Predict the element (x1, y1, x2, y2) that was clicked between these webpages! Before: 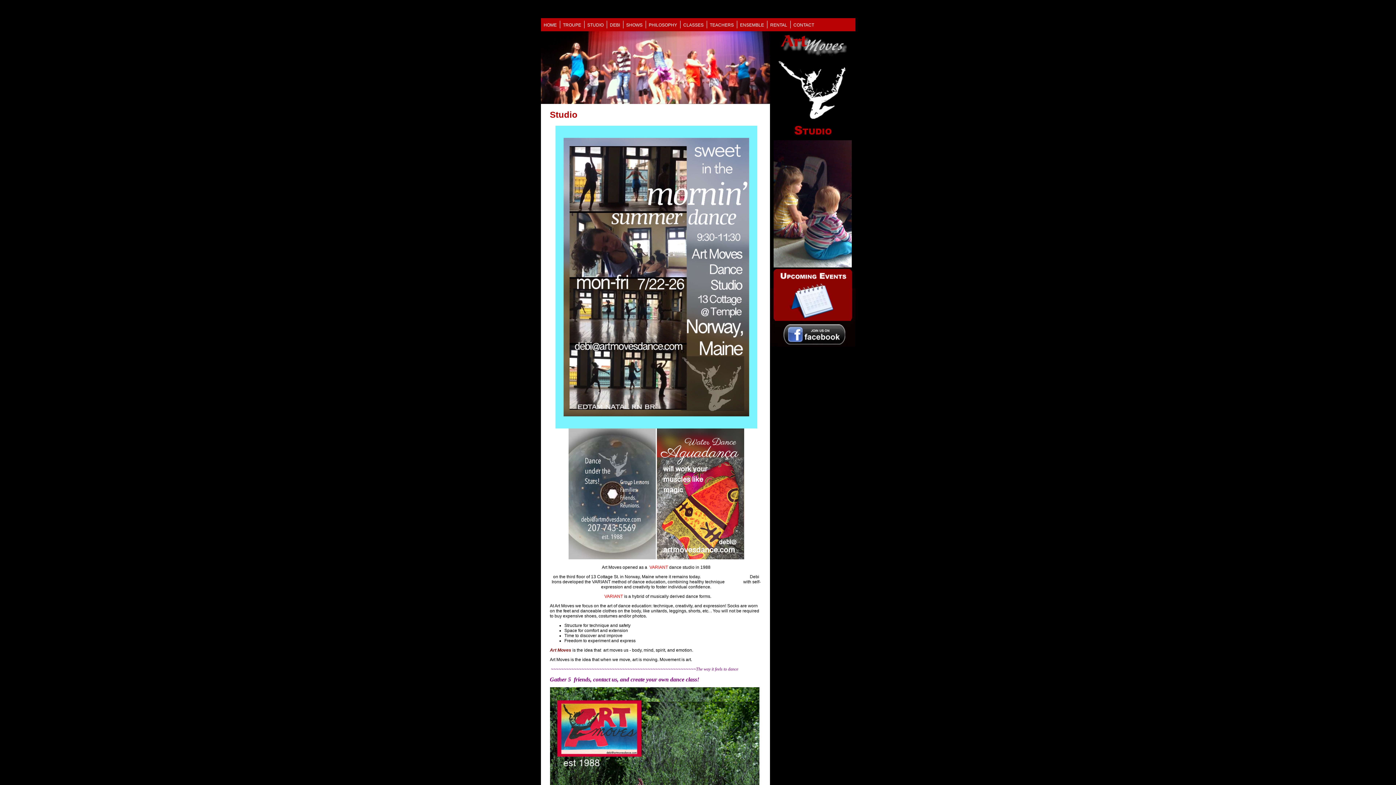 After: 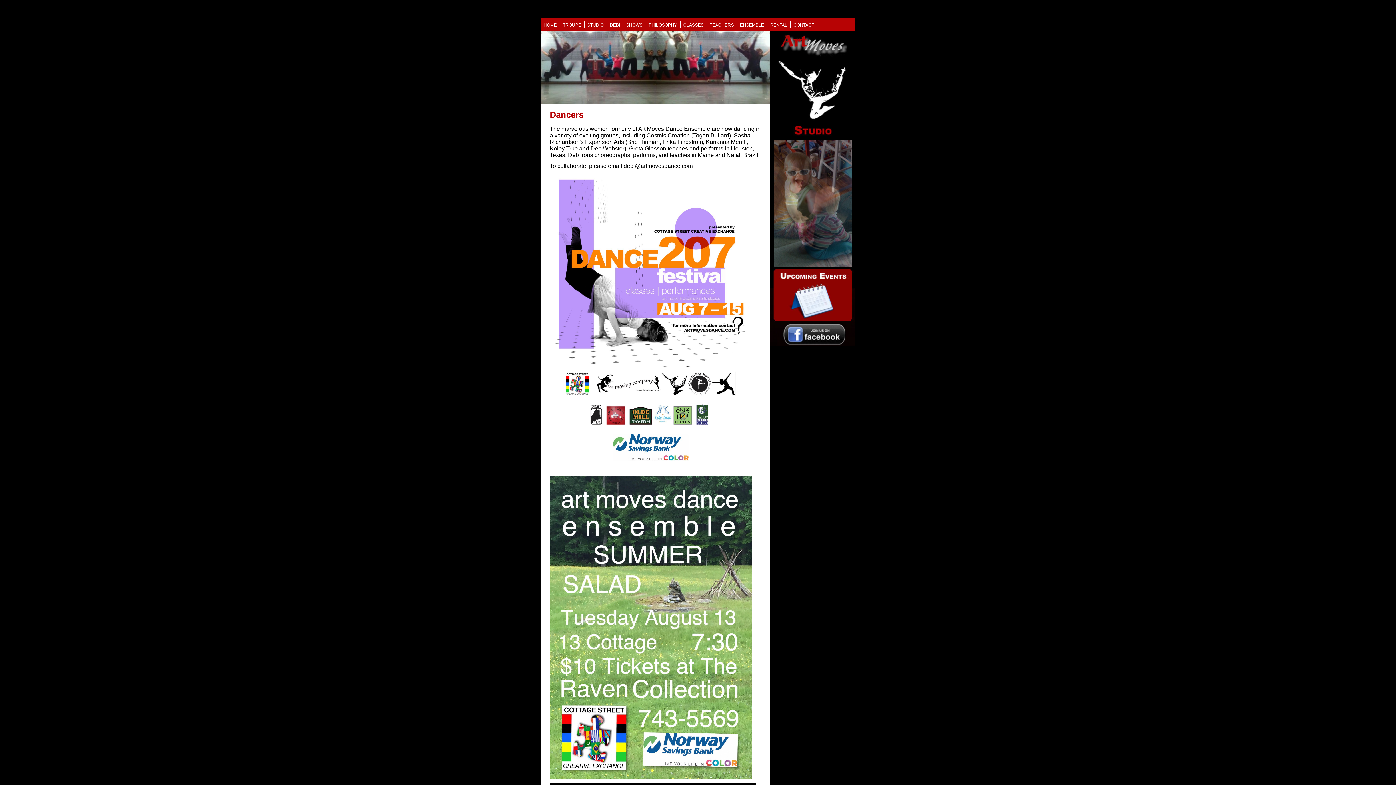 Action: bbox: (739, 21, 765, 28) label: ENSEMBLE